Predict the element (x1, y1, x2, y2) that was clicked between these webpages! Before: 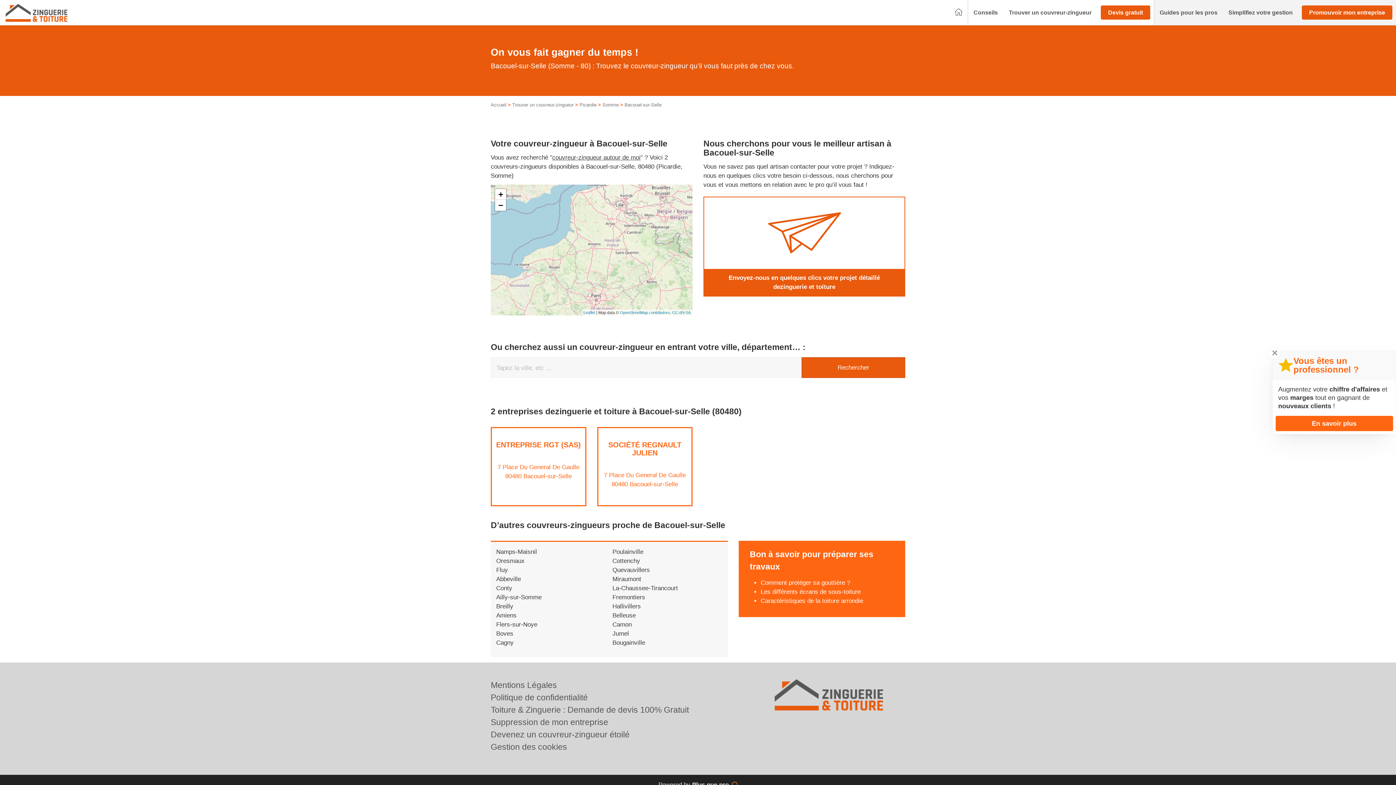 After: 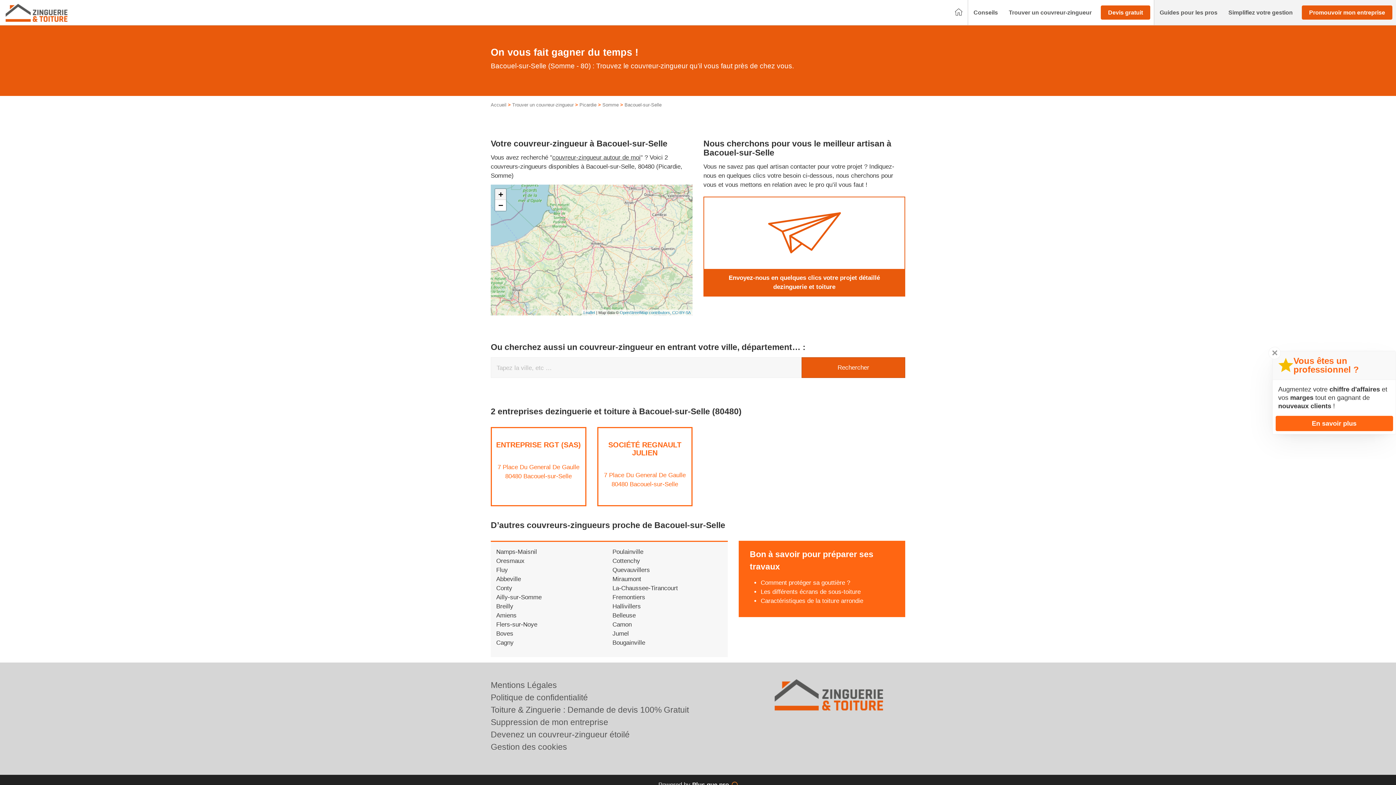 Action: bbox: (495, 189, 506, 200) label: Zoom in